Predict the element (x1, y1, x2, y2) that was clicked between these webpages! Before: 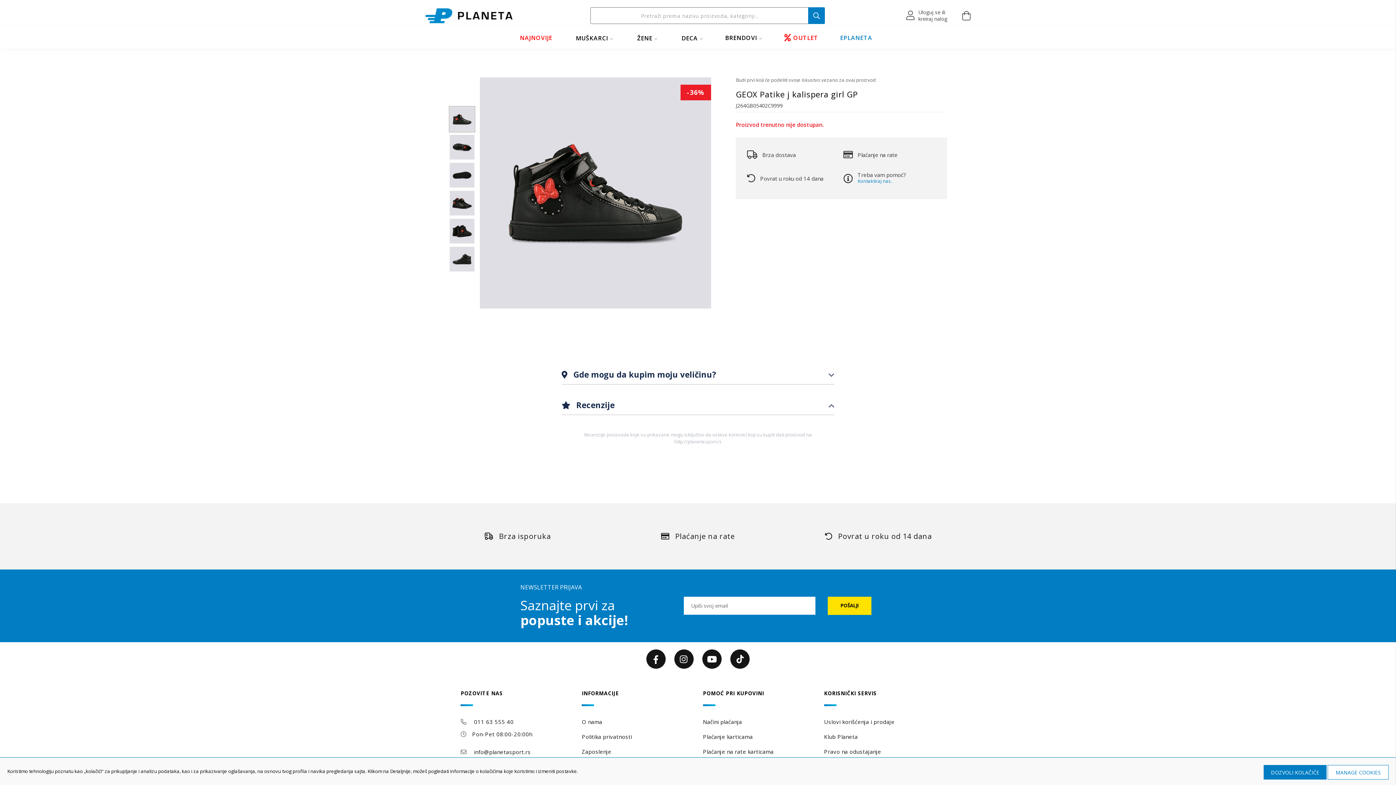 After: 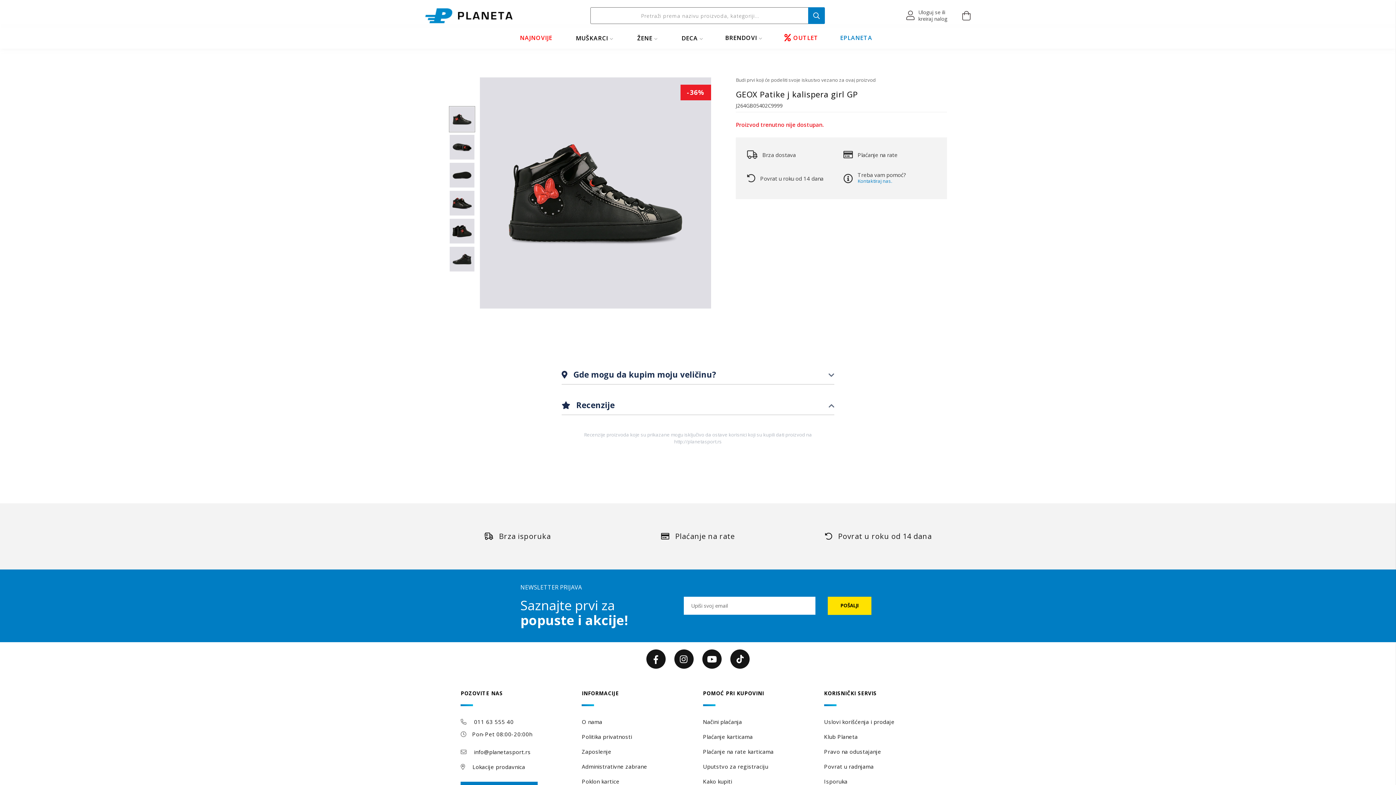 Action: label: DOZVOLI KOLAČIĆE bbox: (1264, 765, 1326, 780)